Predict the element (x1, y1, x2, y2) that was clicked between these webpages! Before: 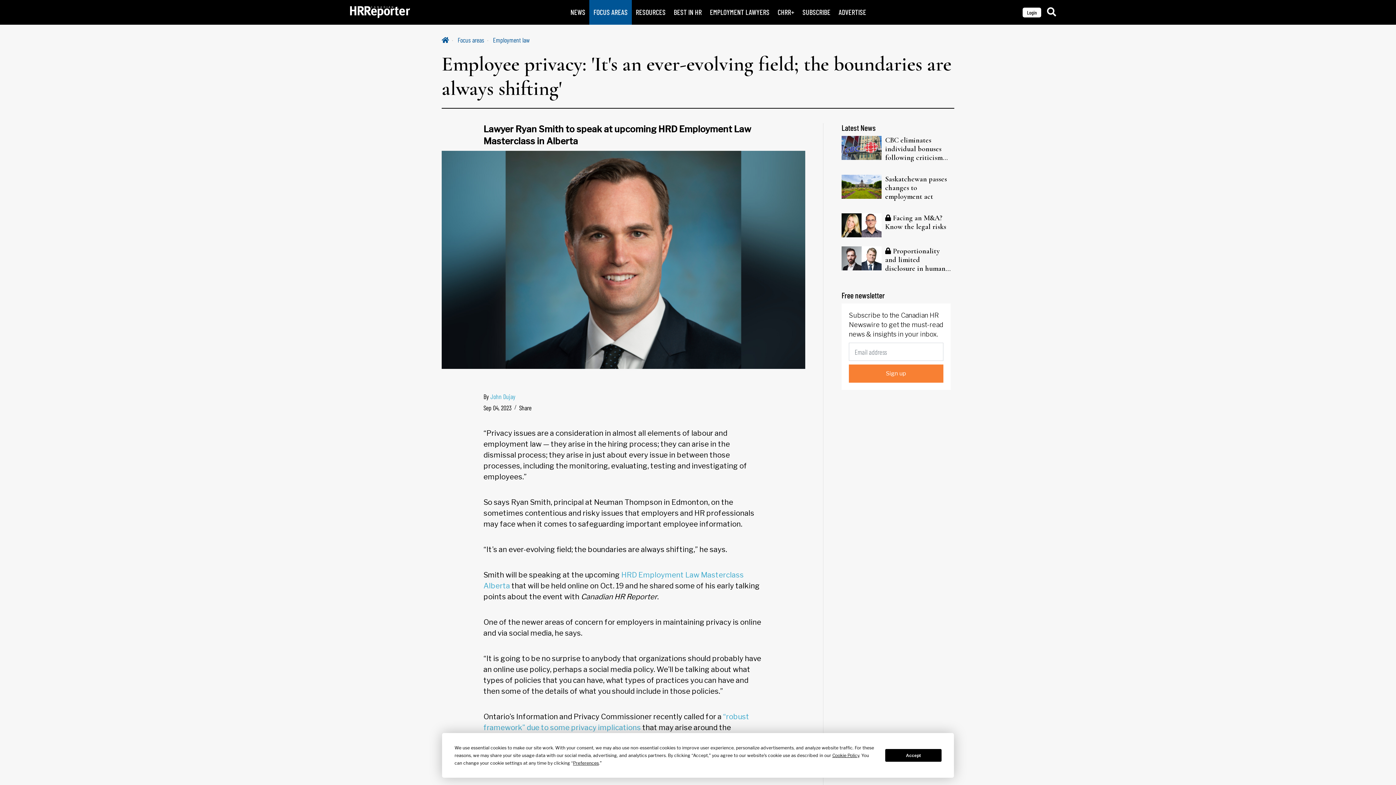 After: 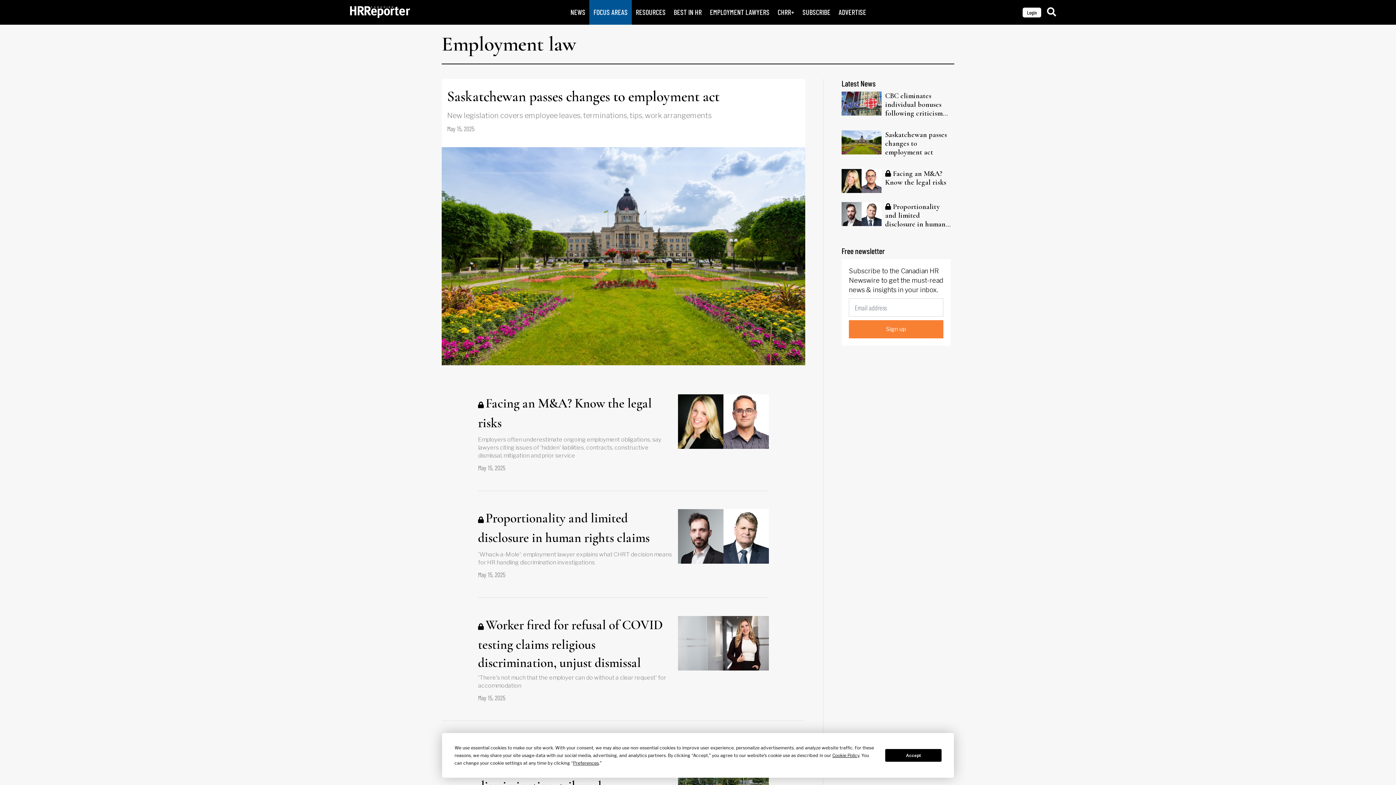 Action: label: Employment law bbox: (493, 35, 529, 43)